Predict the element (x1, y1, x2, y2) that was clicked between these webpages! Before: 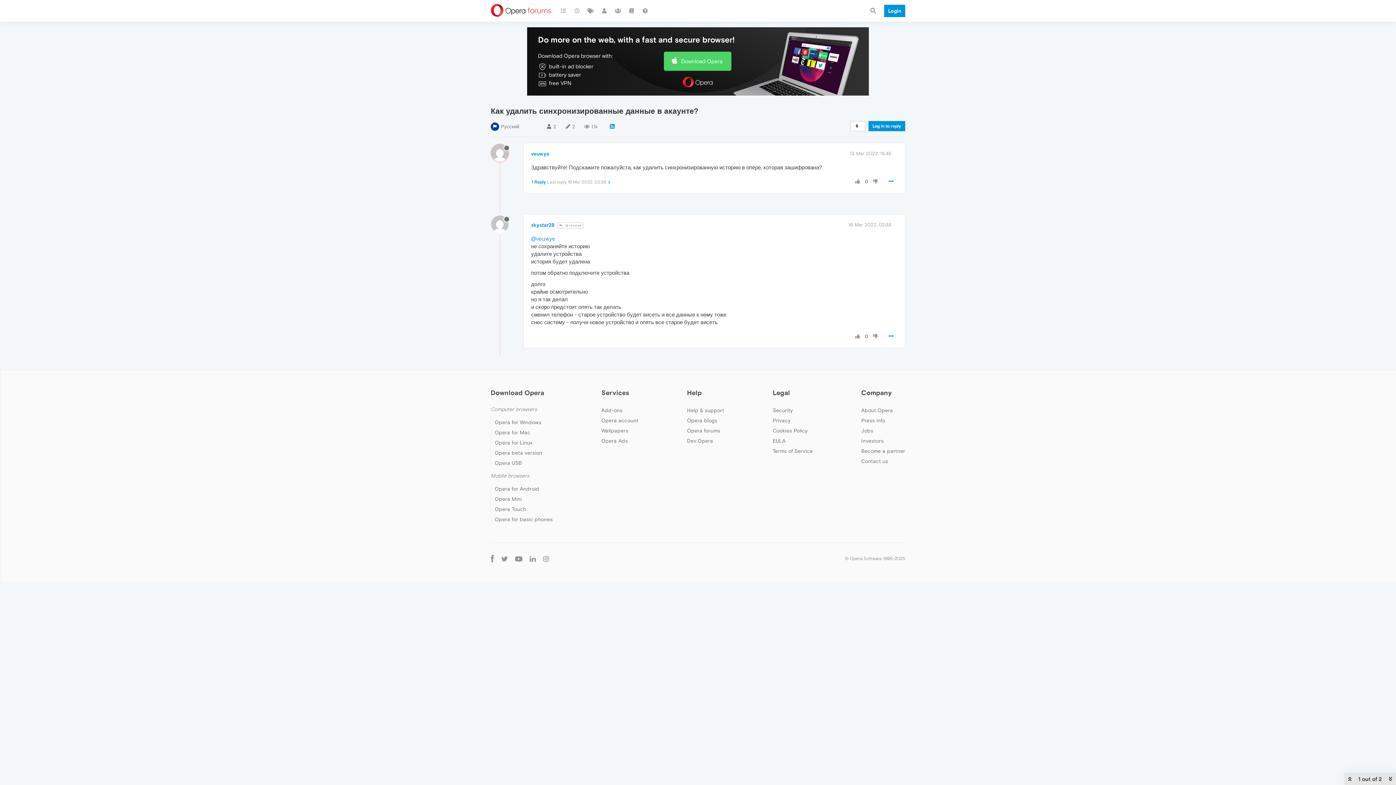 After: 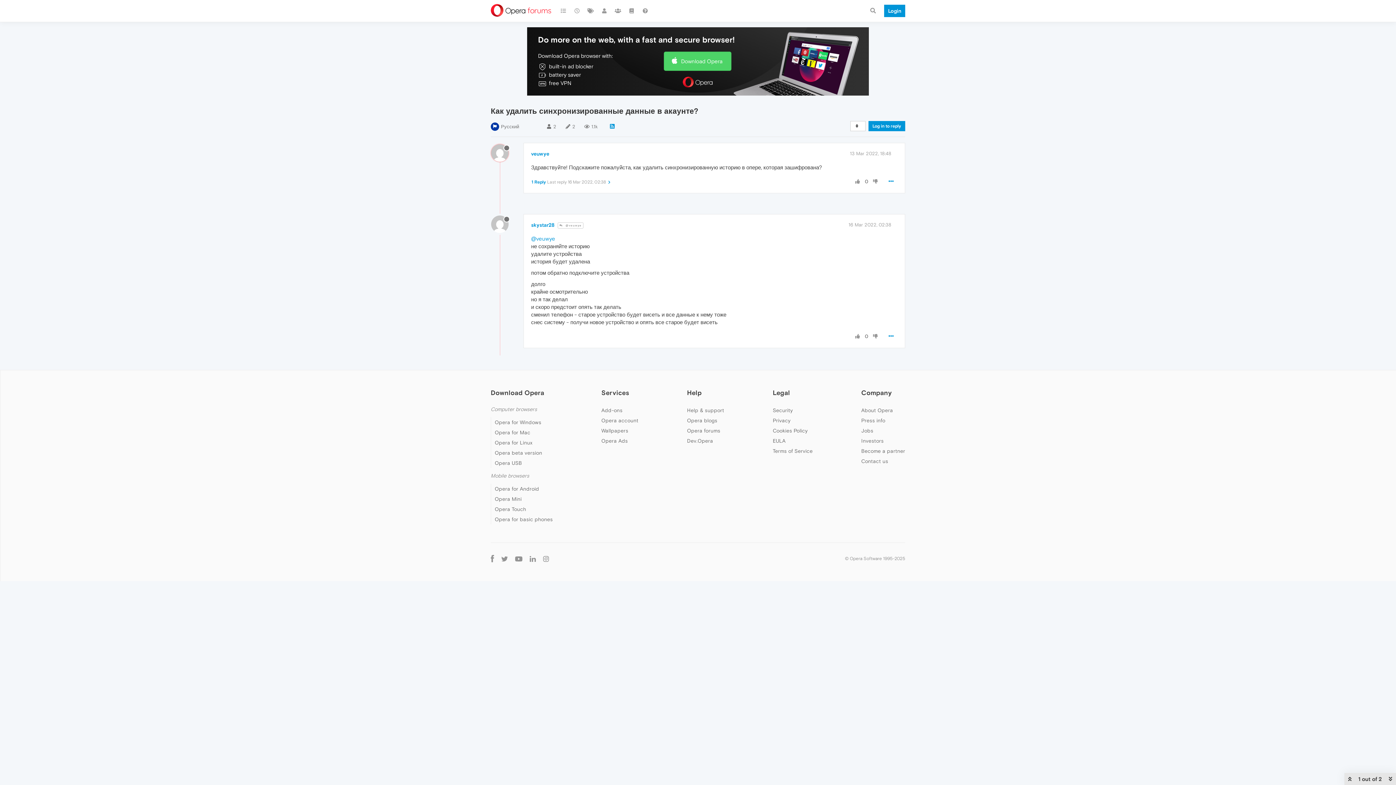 Action: label: 16 Mar 2022, 02:38 bbox: (848, 222, 891, 227)